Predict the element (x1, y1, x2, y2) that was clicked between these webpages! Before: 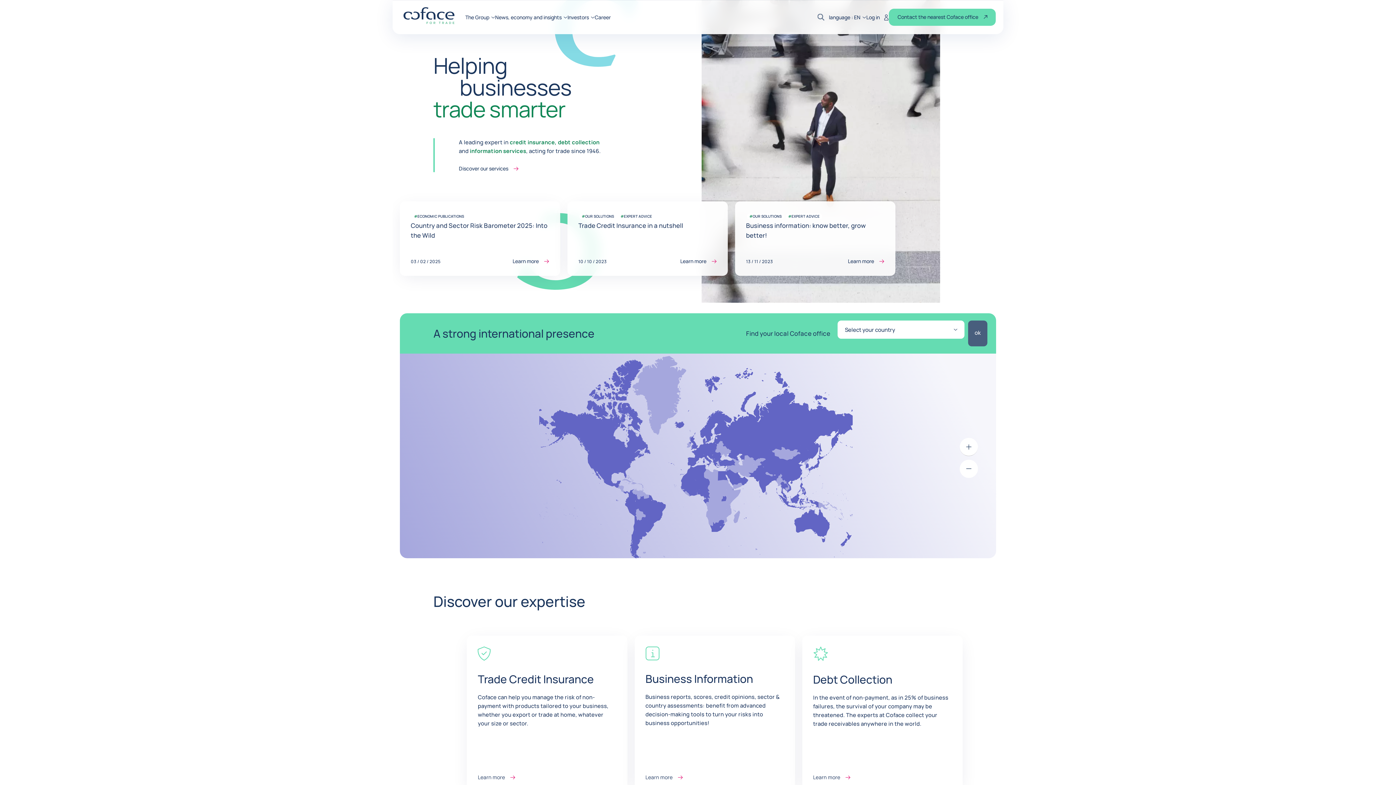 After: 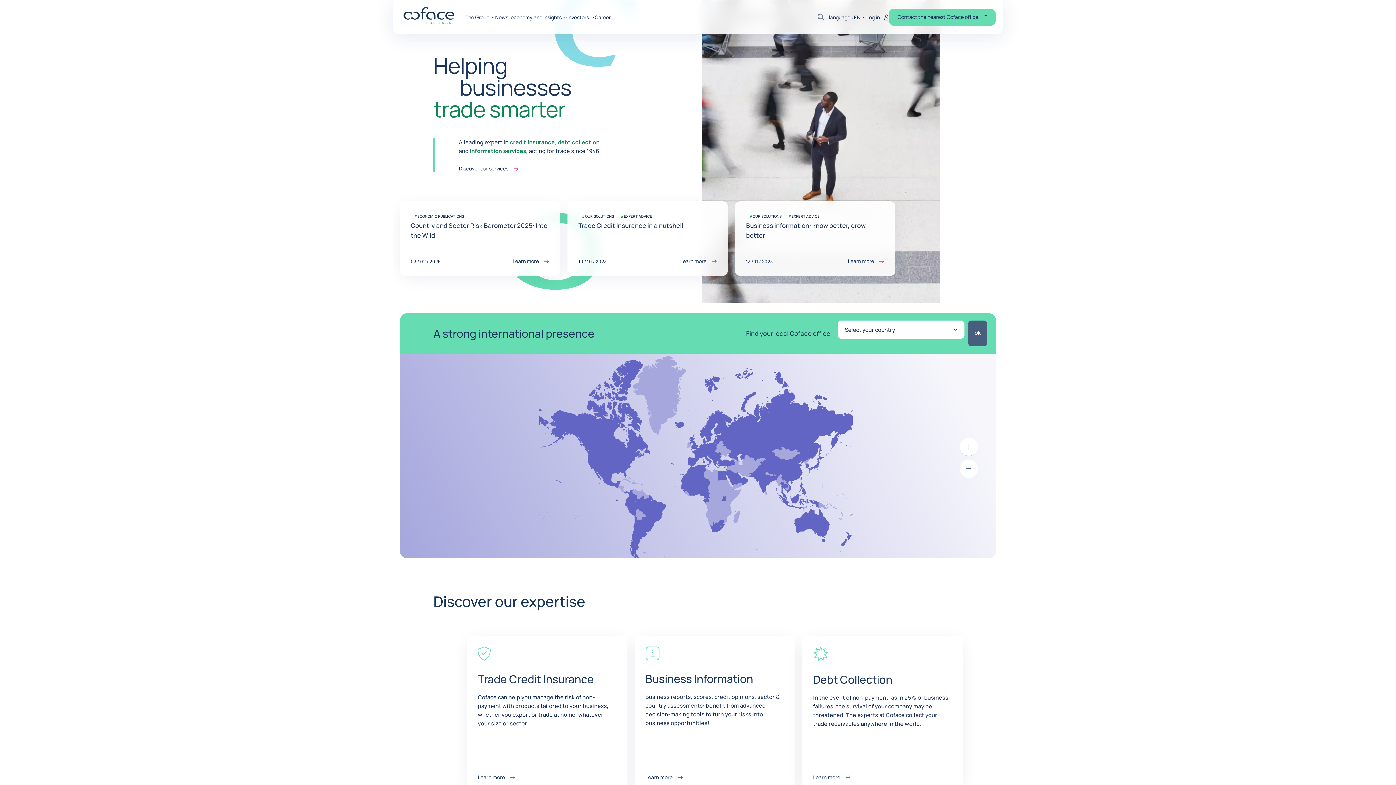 Action: label: Coface for trade - Group website
Back to homepage bbox: (403, 7, 454, 24)